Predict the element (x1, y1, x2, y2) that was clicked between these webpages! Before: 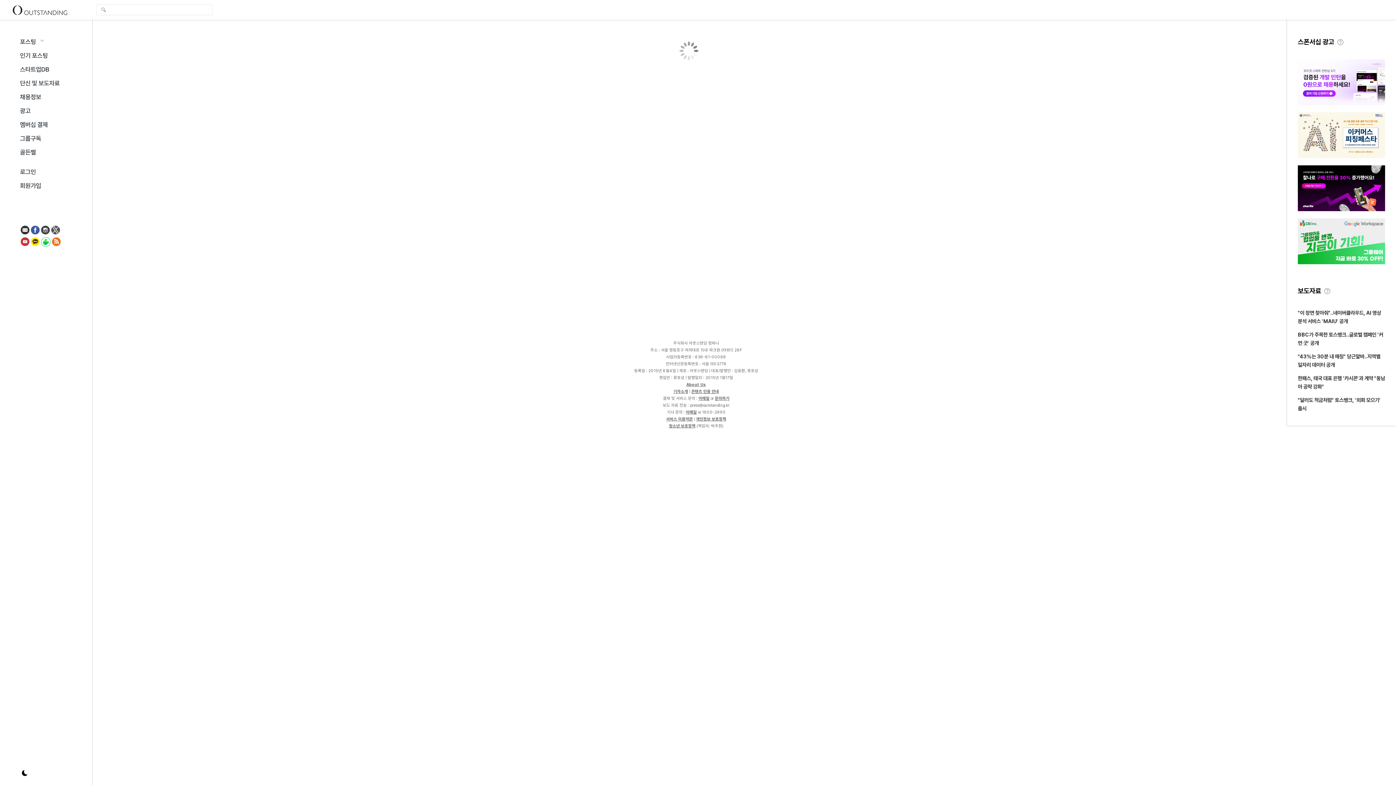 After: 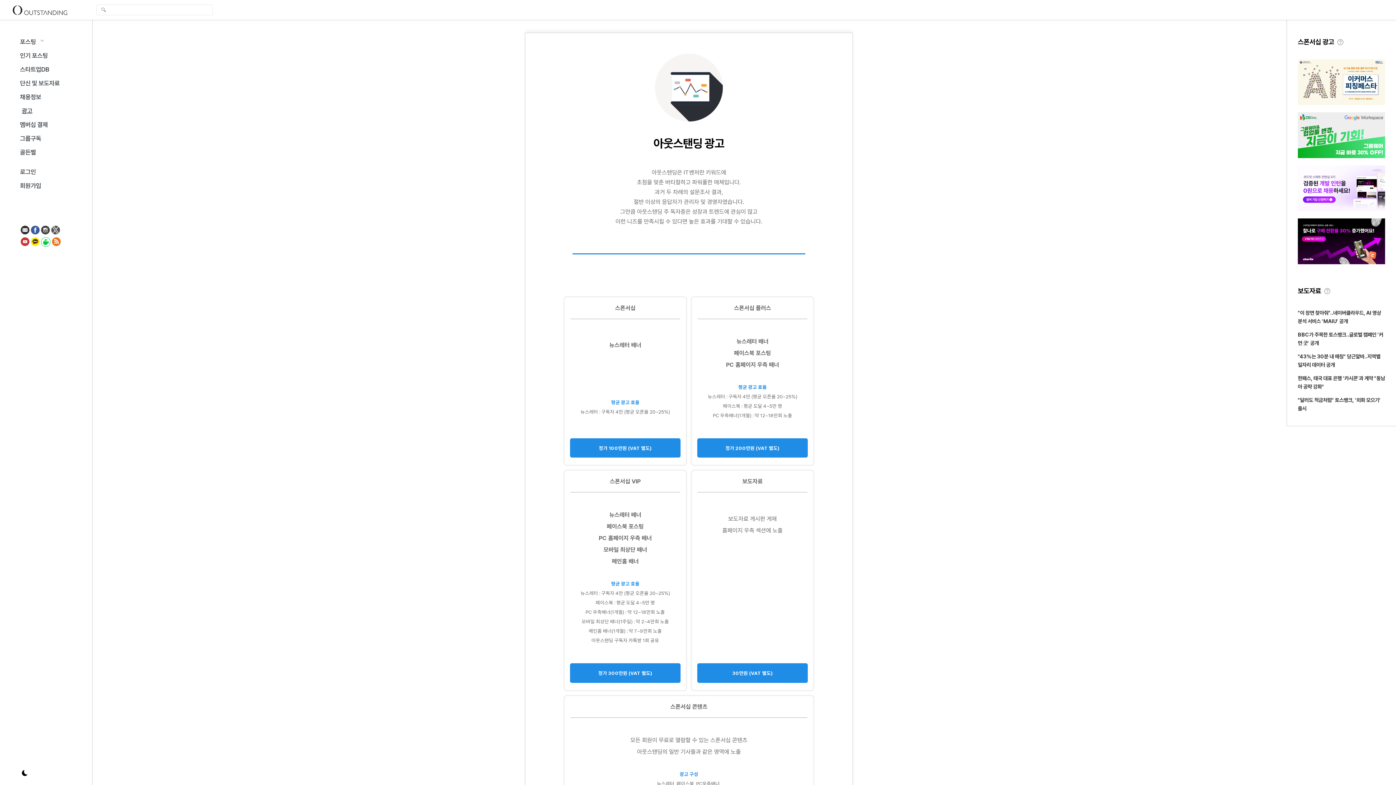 Action: label: 광고 bbox: (20, 107, 92, 114)